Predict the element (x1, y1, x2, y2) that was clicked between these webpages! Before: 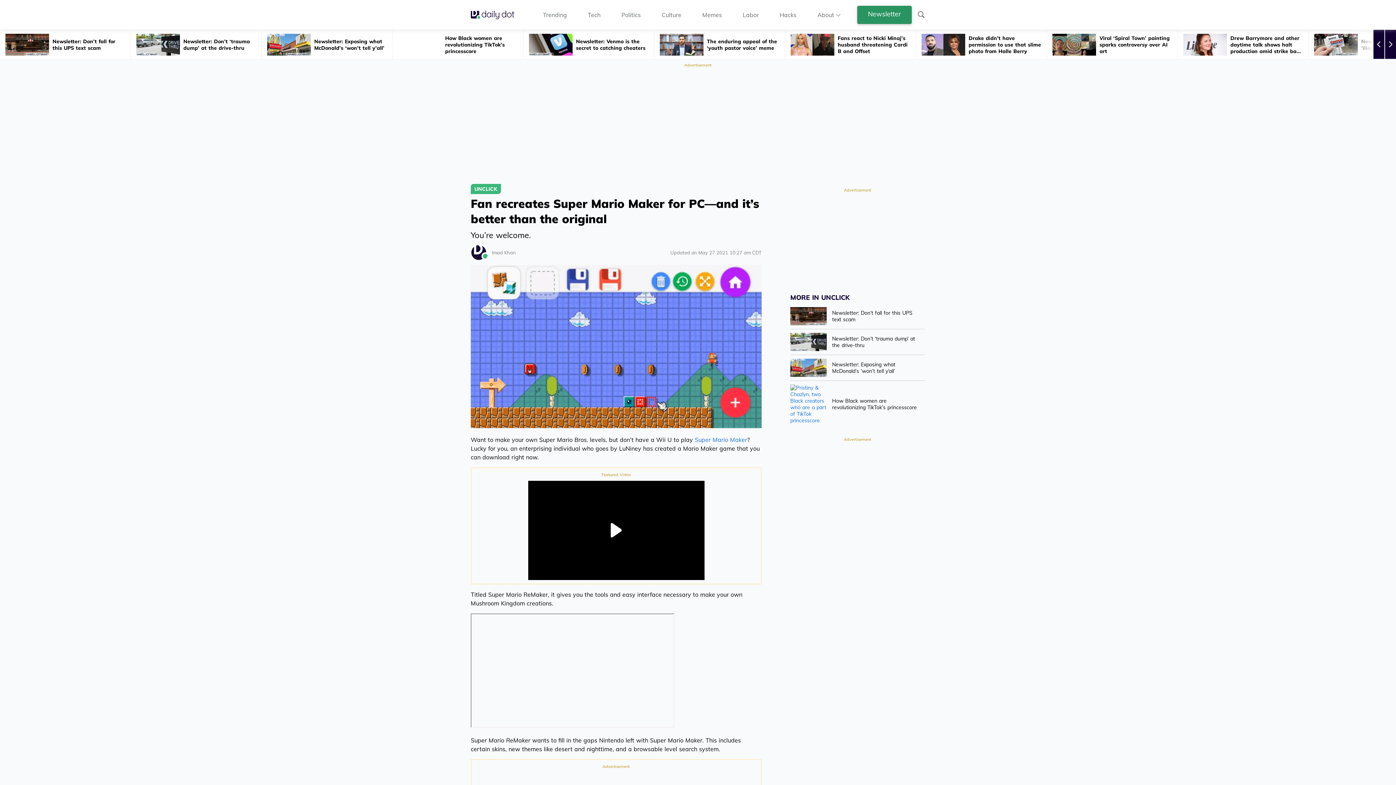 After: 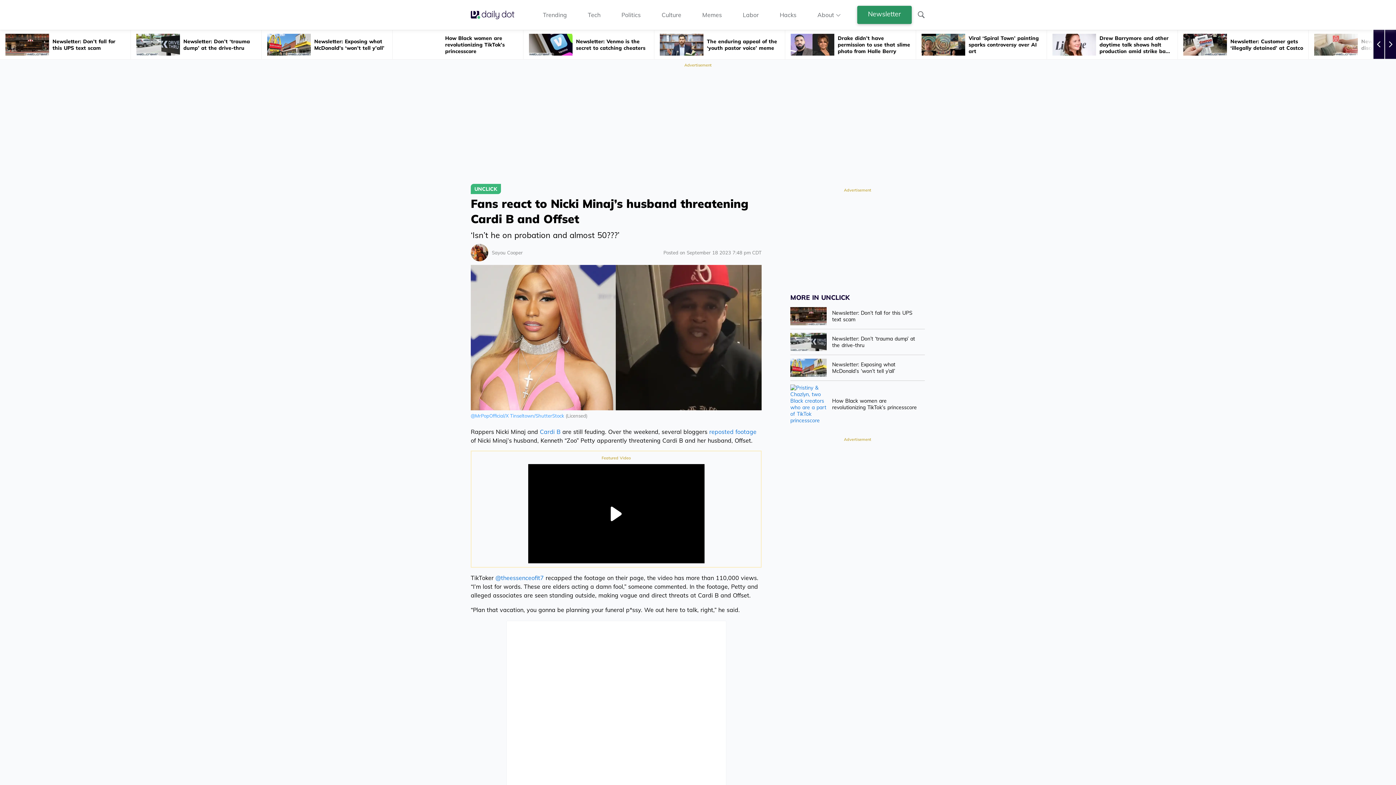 Action: label: Fans react to Nicki Minaj’s husband threatening Cardi B and Offset bbox: (785, 30, 916, 59)